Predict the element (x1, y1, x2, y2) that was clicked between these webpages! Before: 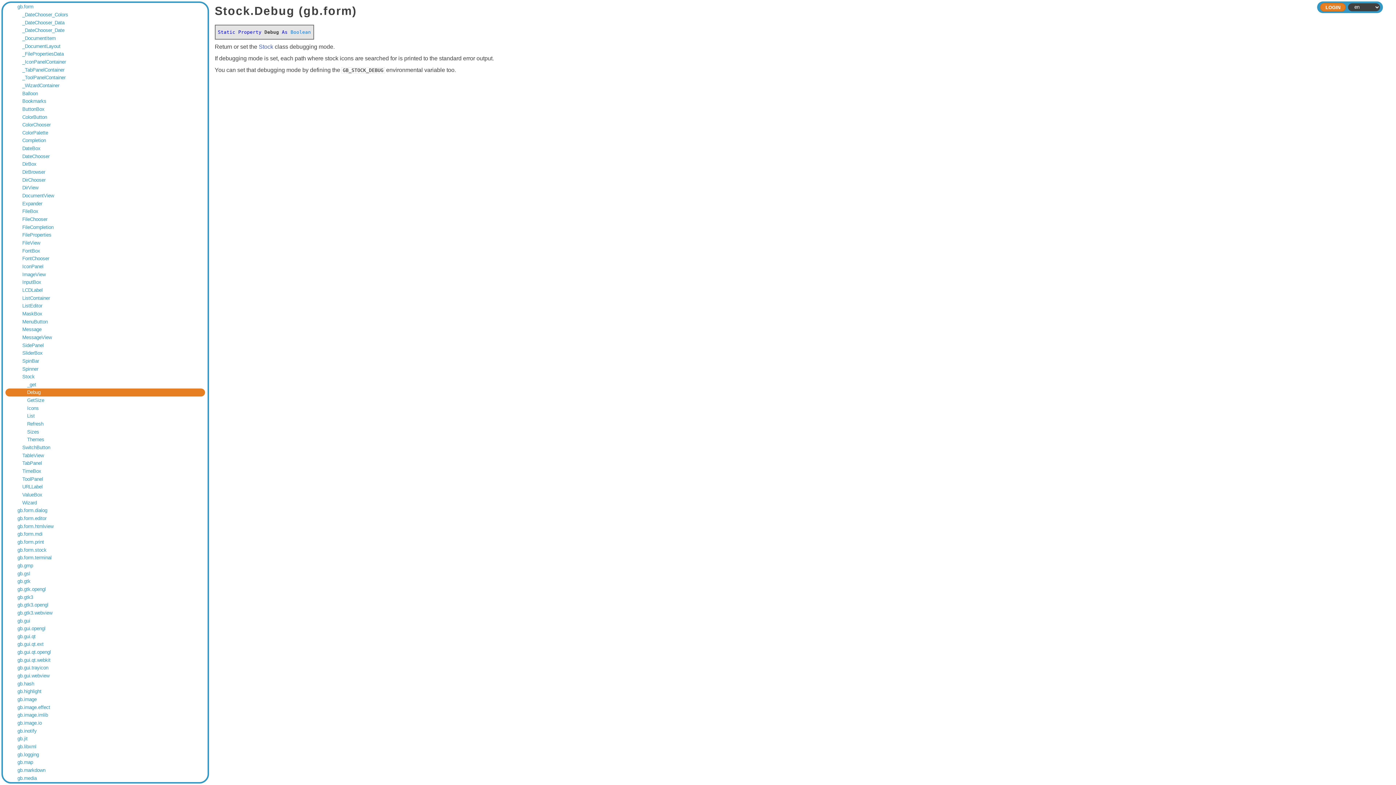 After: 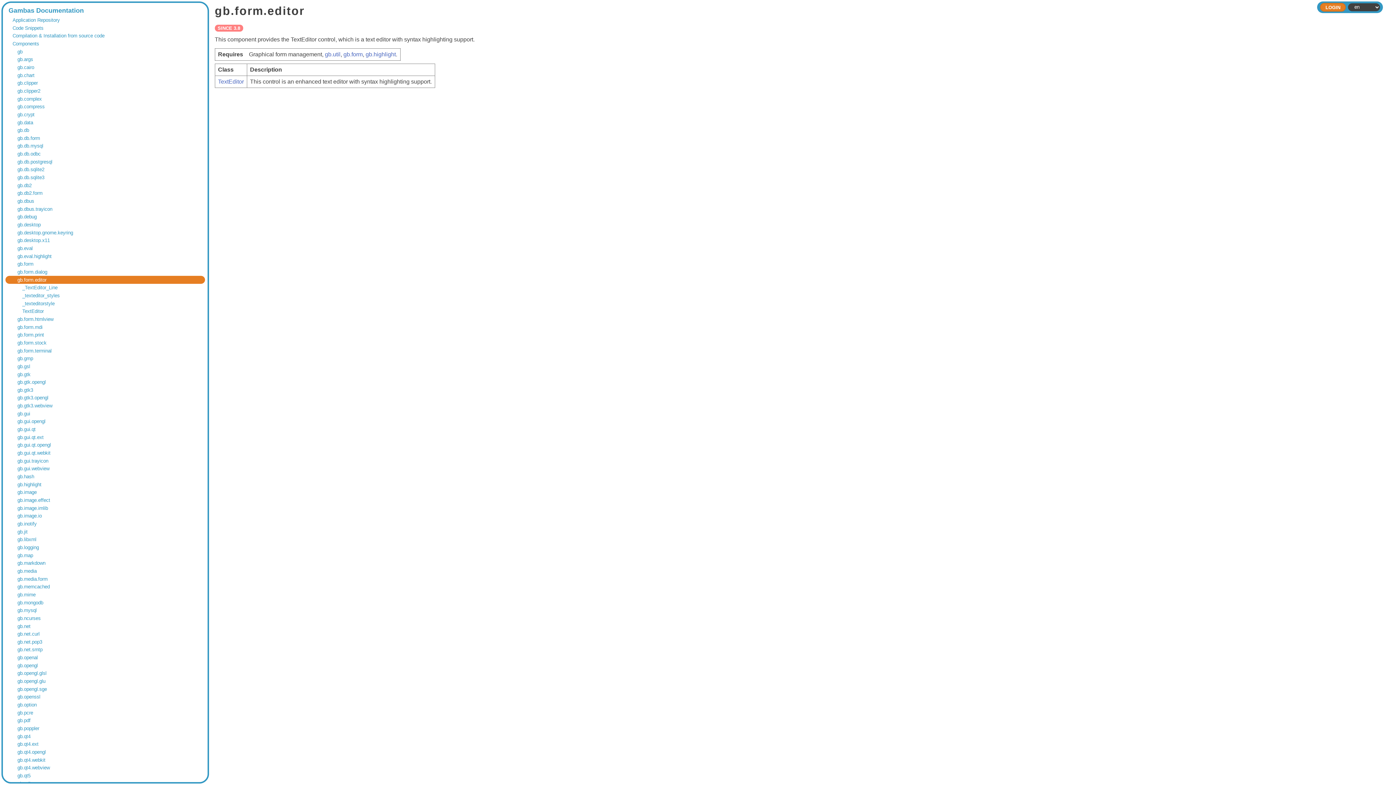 Action: bbox: (17, 515, 200, 521) label: gb.form.editor